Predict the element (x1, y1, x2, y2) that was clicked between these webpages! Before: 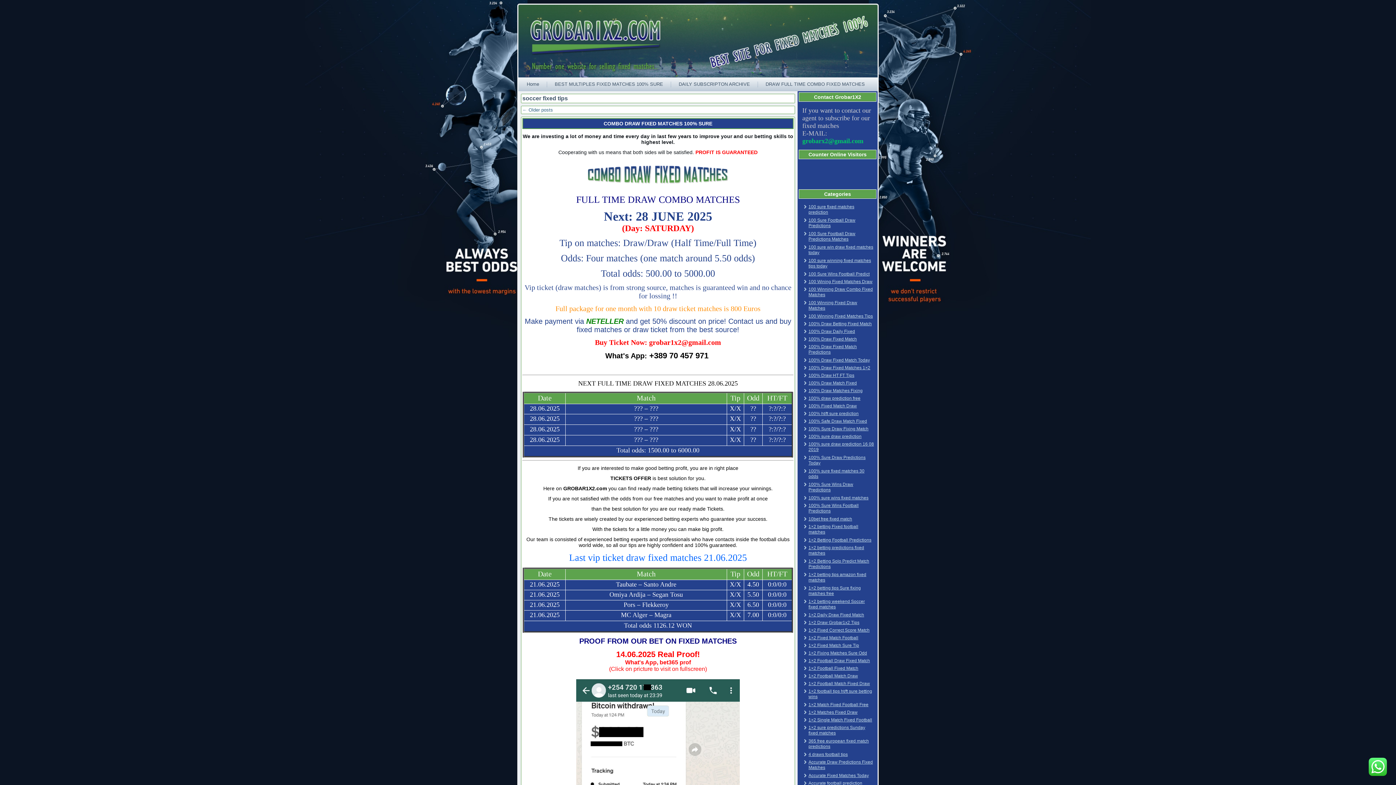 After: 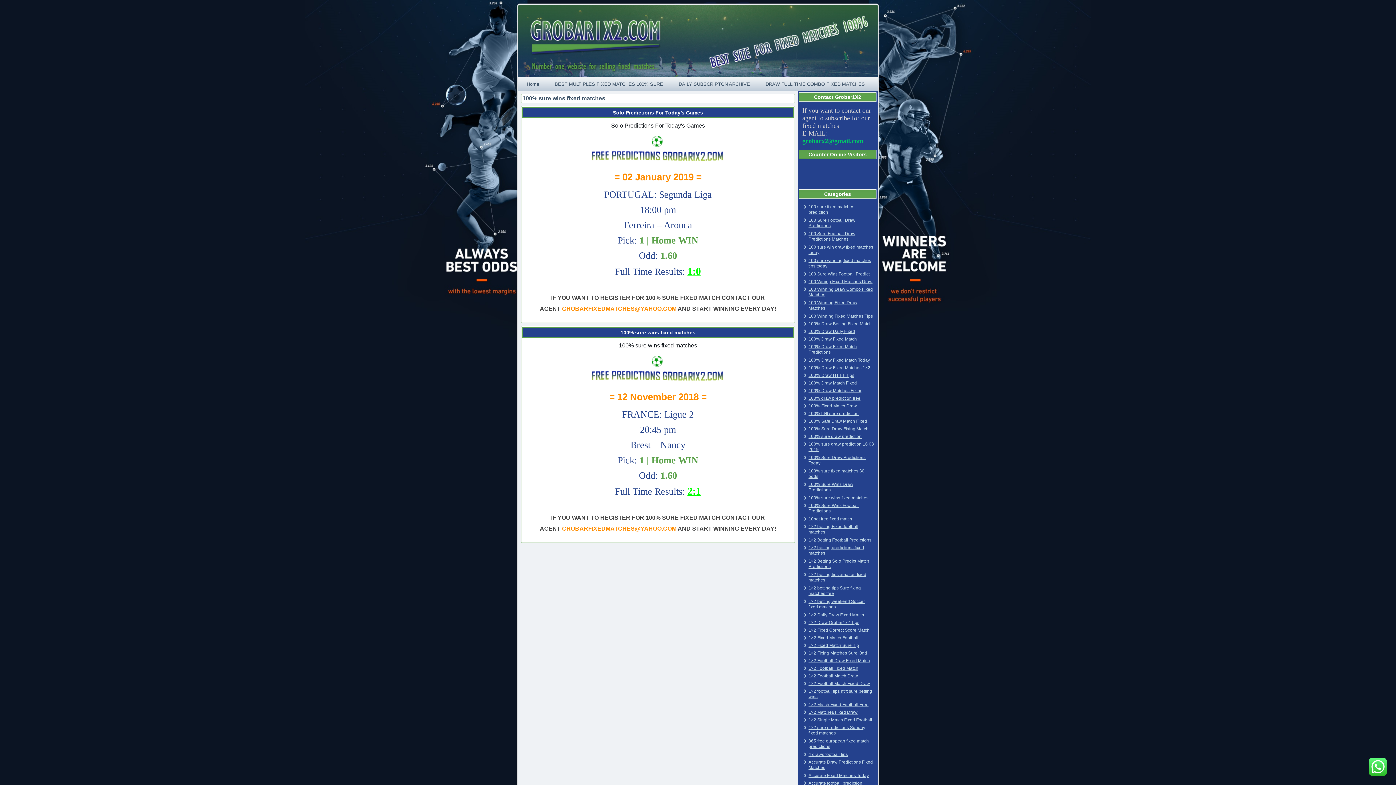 Action: label: 100% sure wins fixed matches bbox: (808, 495, 868, 500)